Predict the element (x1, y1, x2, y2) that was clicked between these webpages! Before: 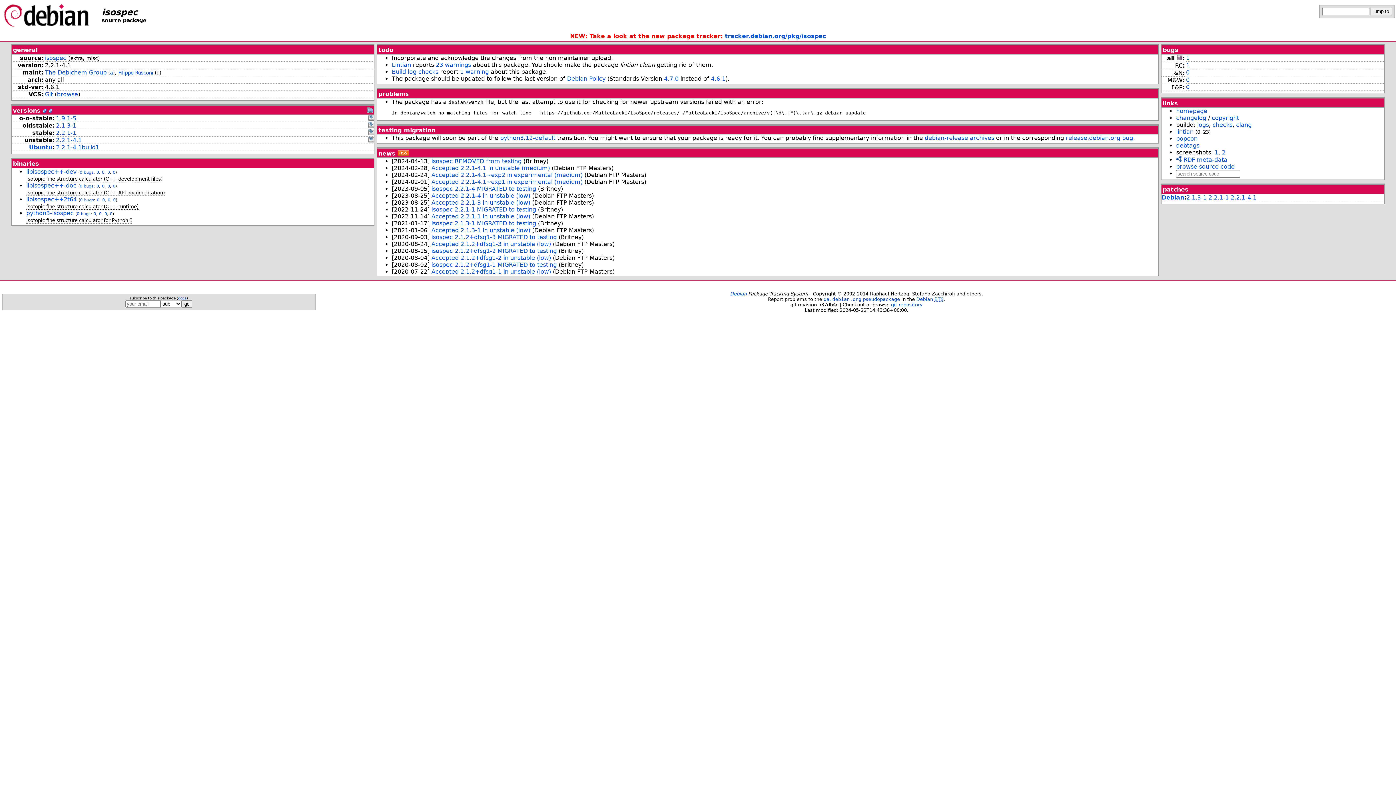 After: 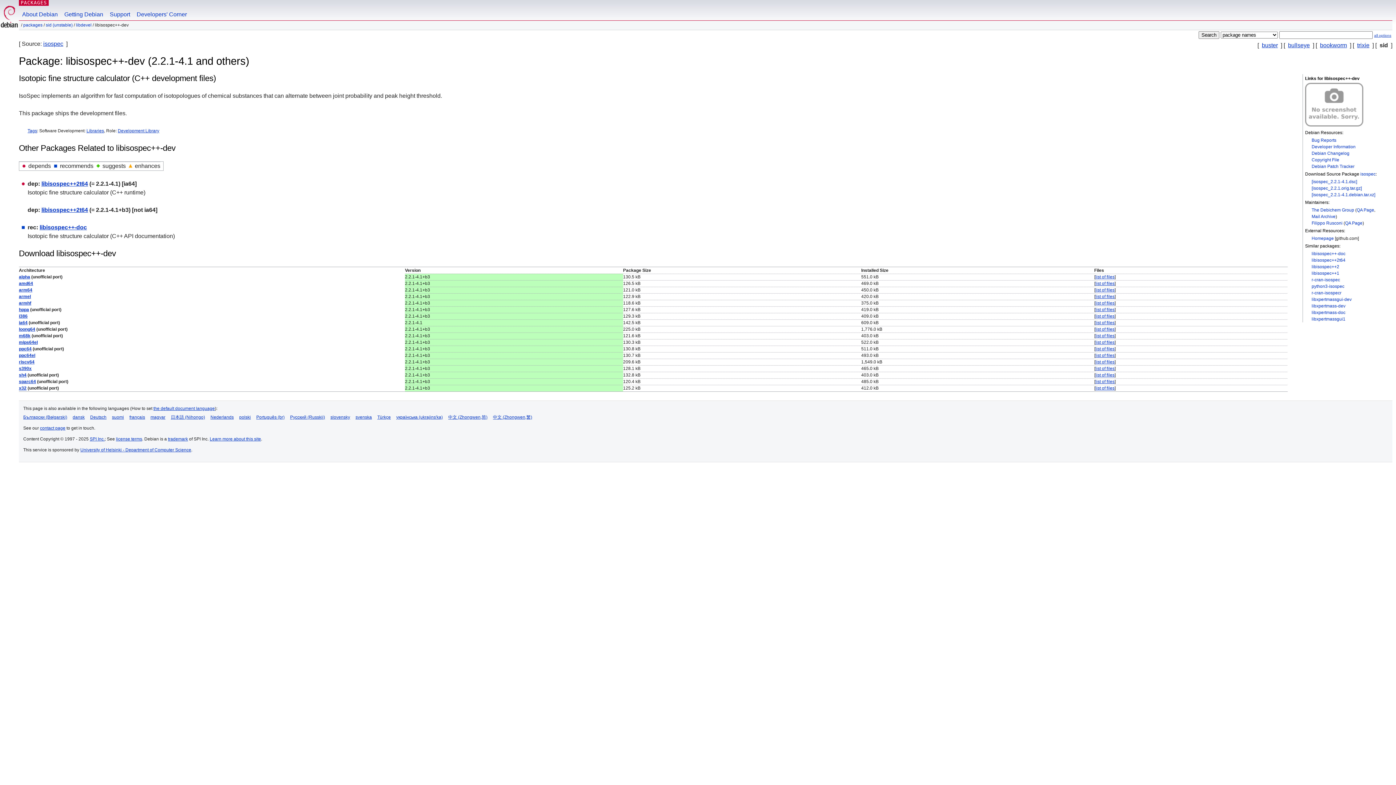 Action: label: libisospec++-dev  bbox: (26, 168, 78, 175)